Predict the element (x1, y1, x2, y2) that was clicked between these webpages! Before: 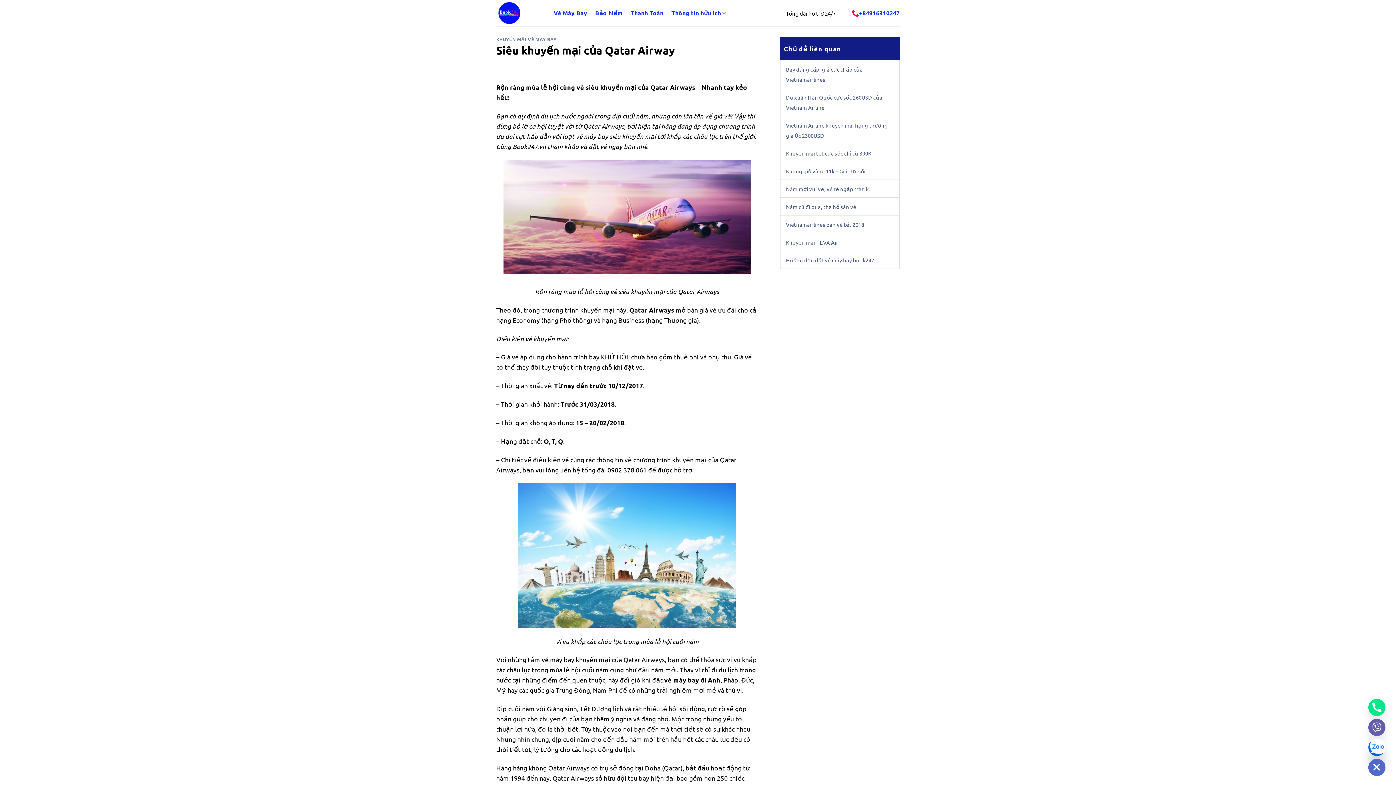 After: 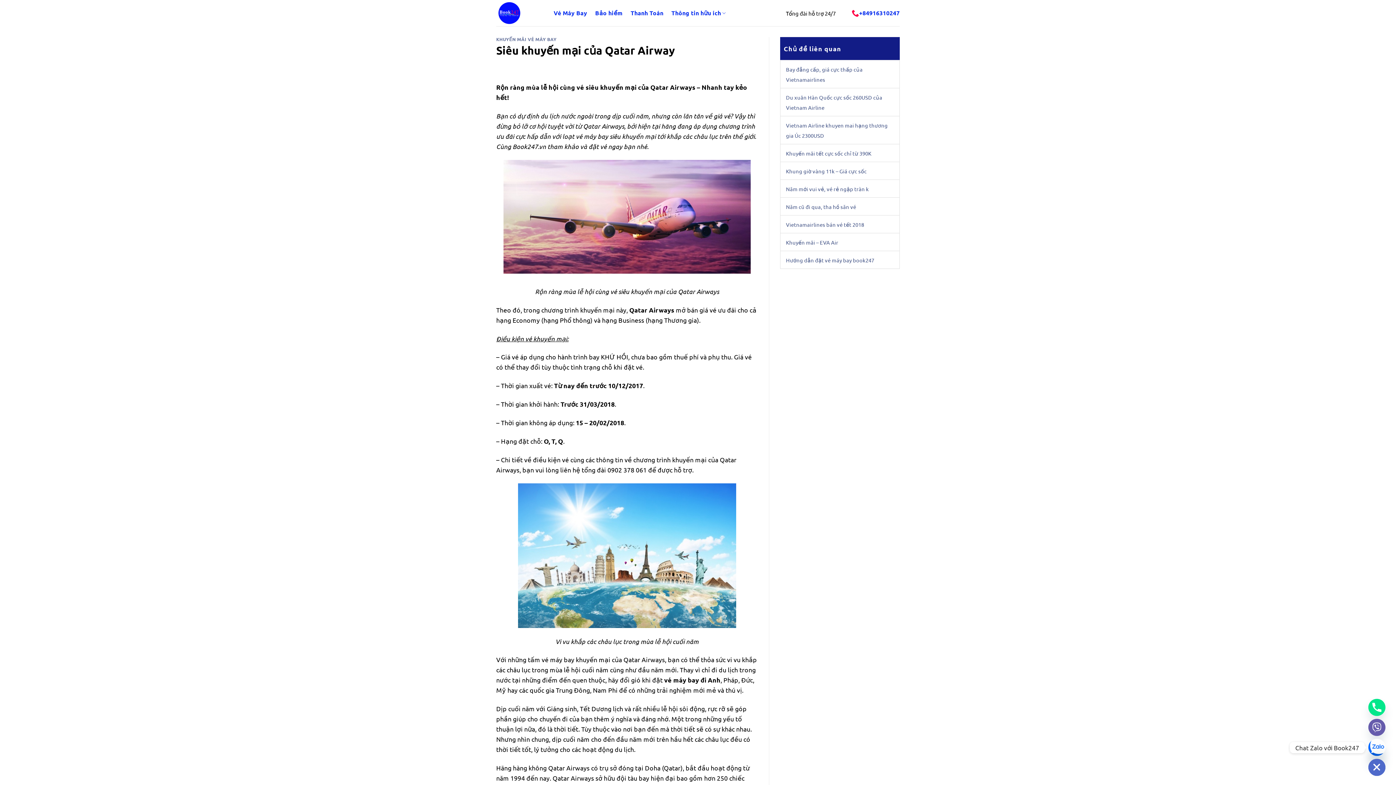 Action: label: Chat Zalo với Book247 bbox: (1368, 739, 1385, 756)